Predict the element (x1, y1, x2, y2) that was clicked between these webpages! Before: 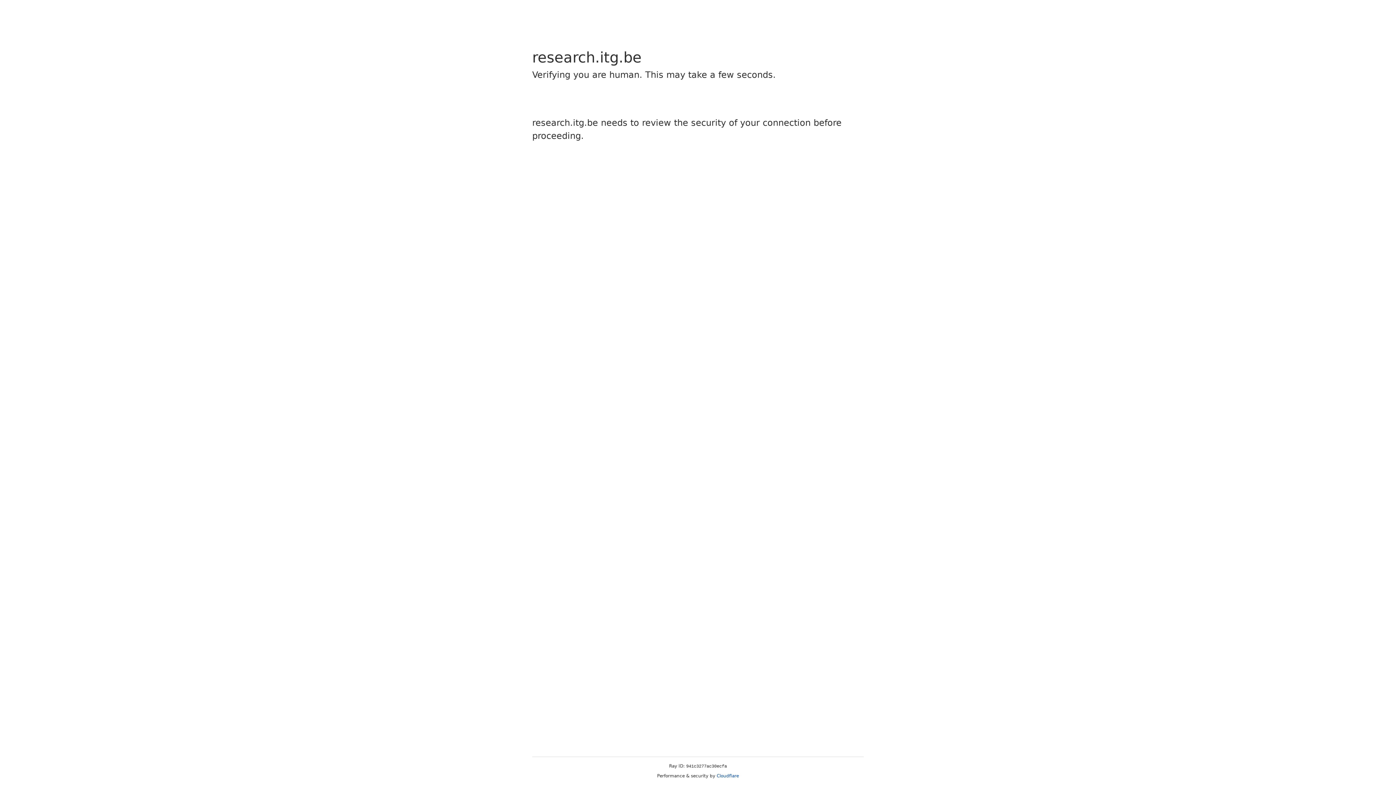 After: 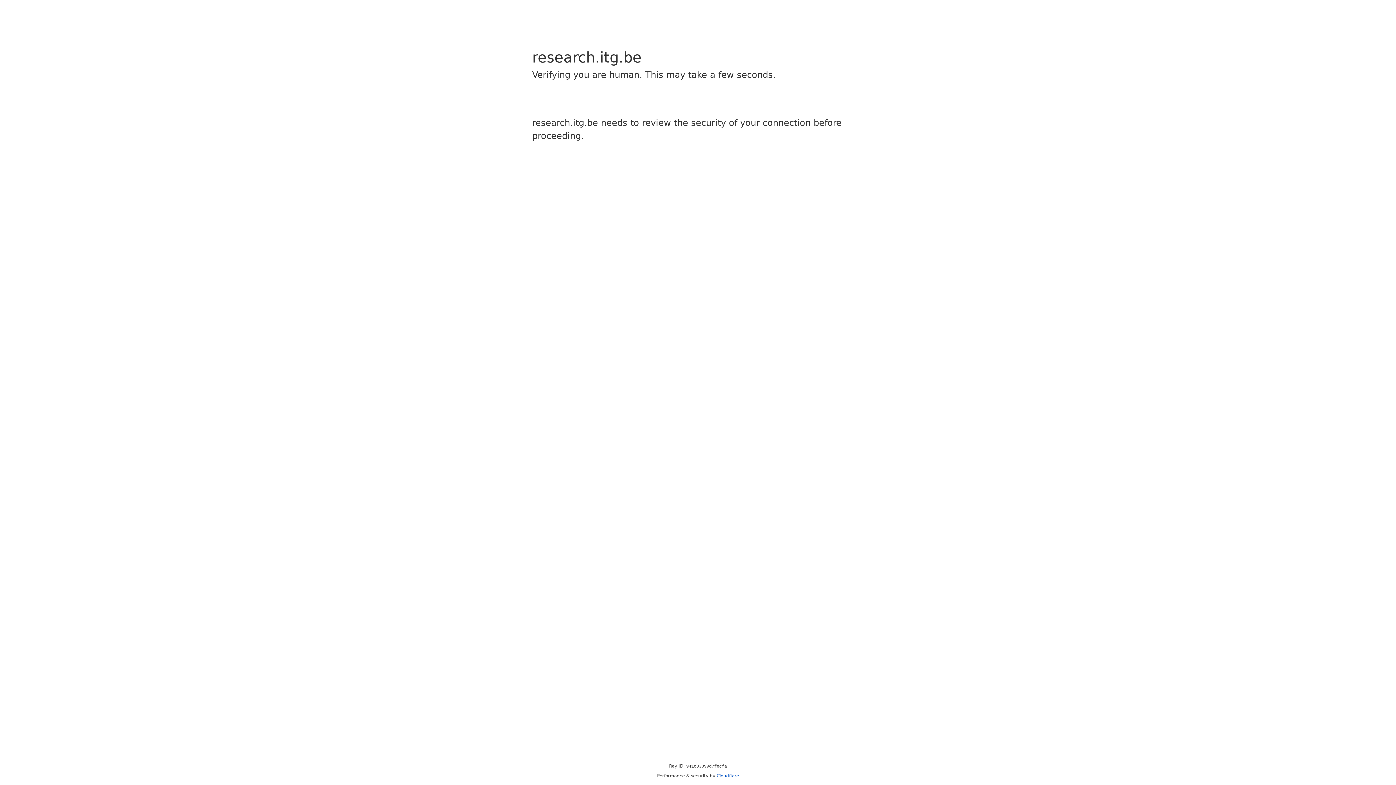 Action: bbox: (716, 773, 739, 778) label: Cloudflare